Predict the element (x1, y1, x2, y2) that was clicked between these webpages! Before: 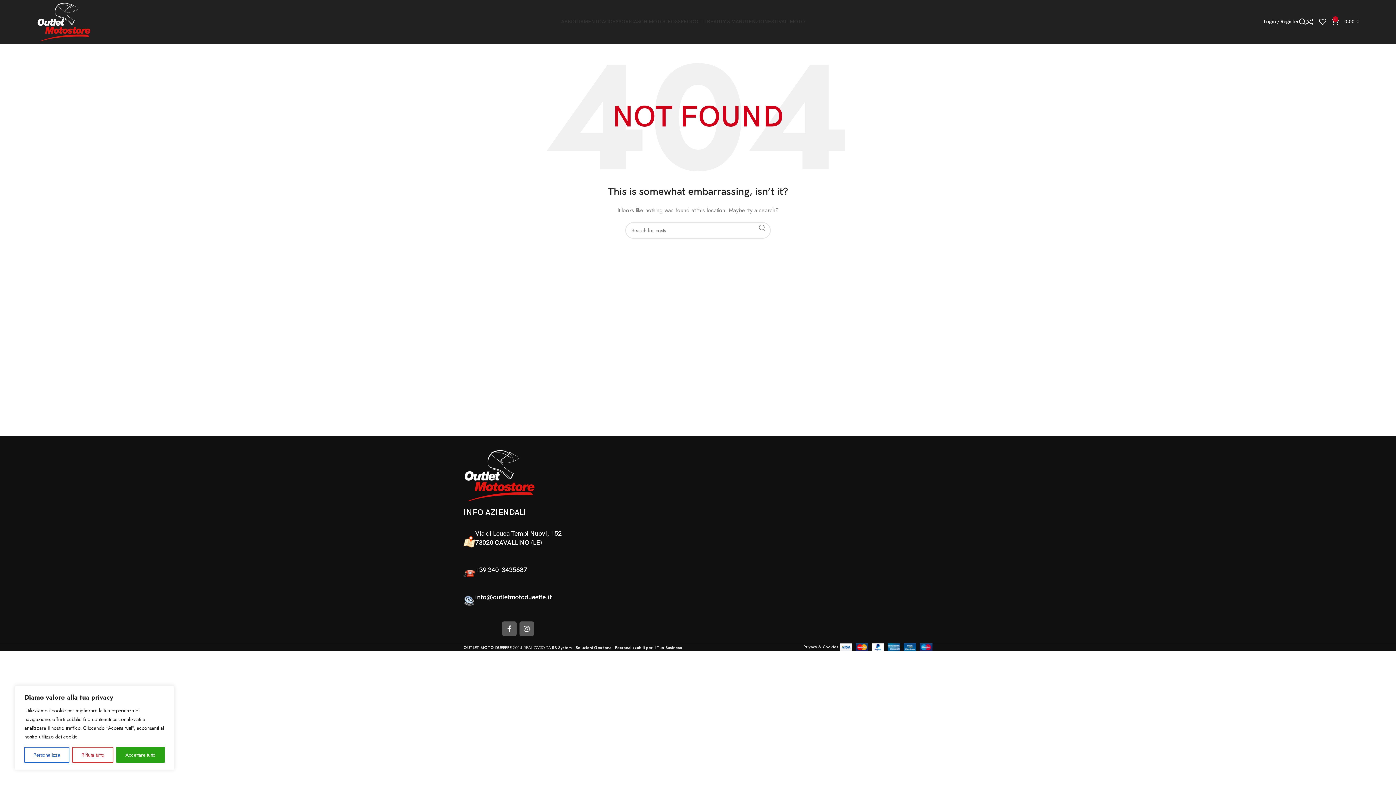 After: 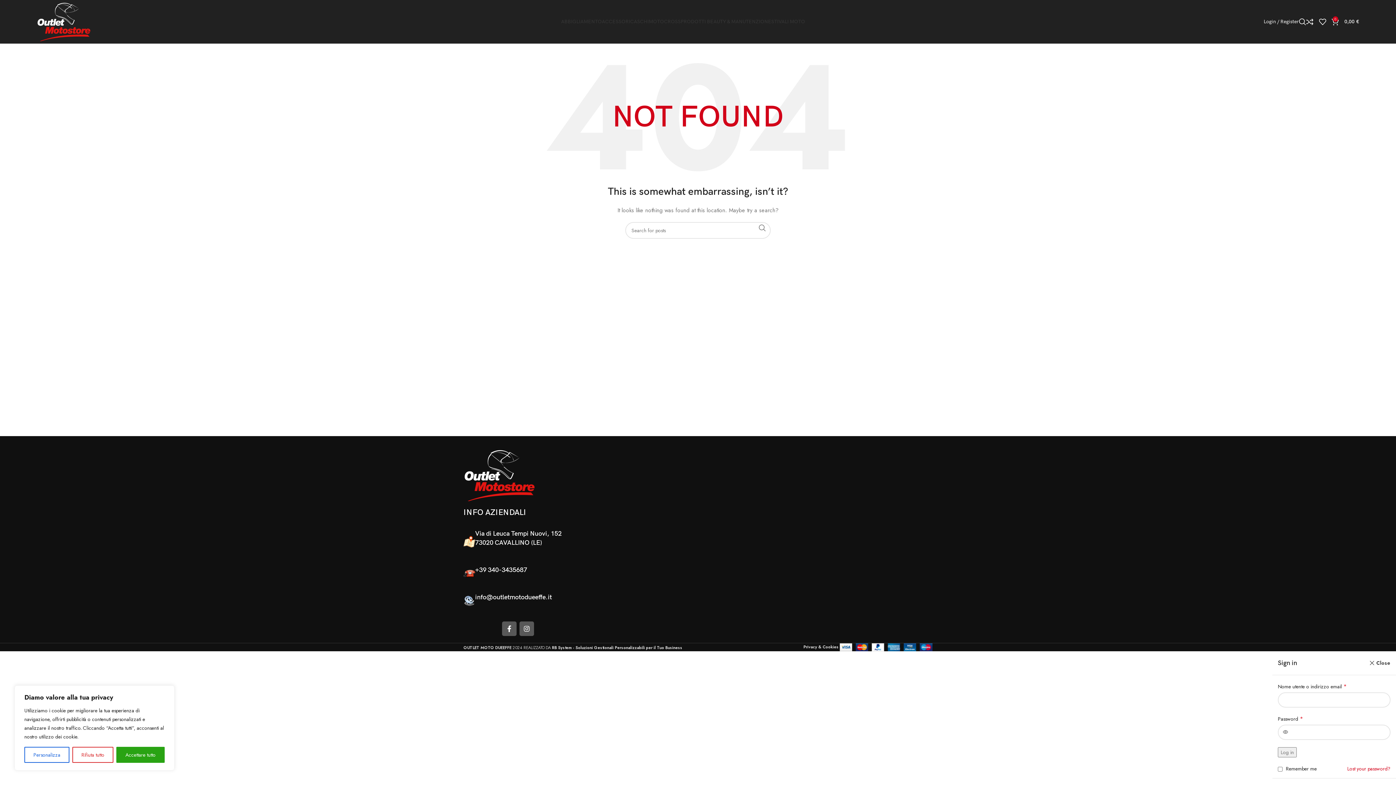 Action: label: Login / Register bbox: (1264, 14, 1299, 29)